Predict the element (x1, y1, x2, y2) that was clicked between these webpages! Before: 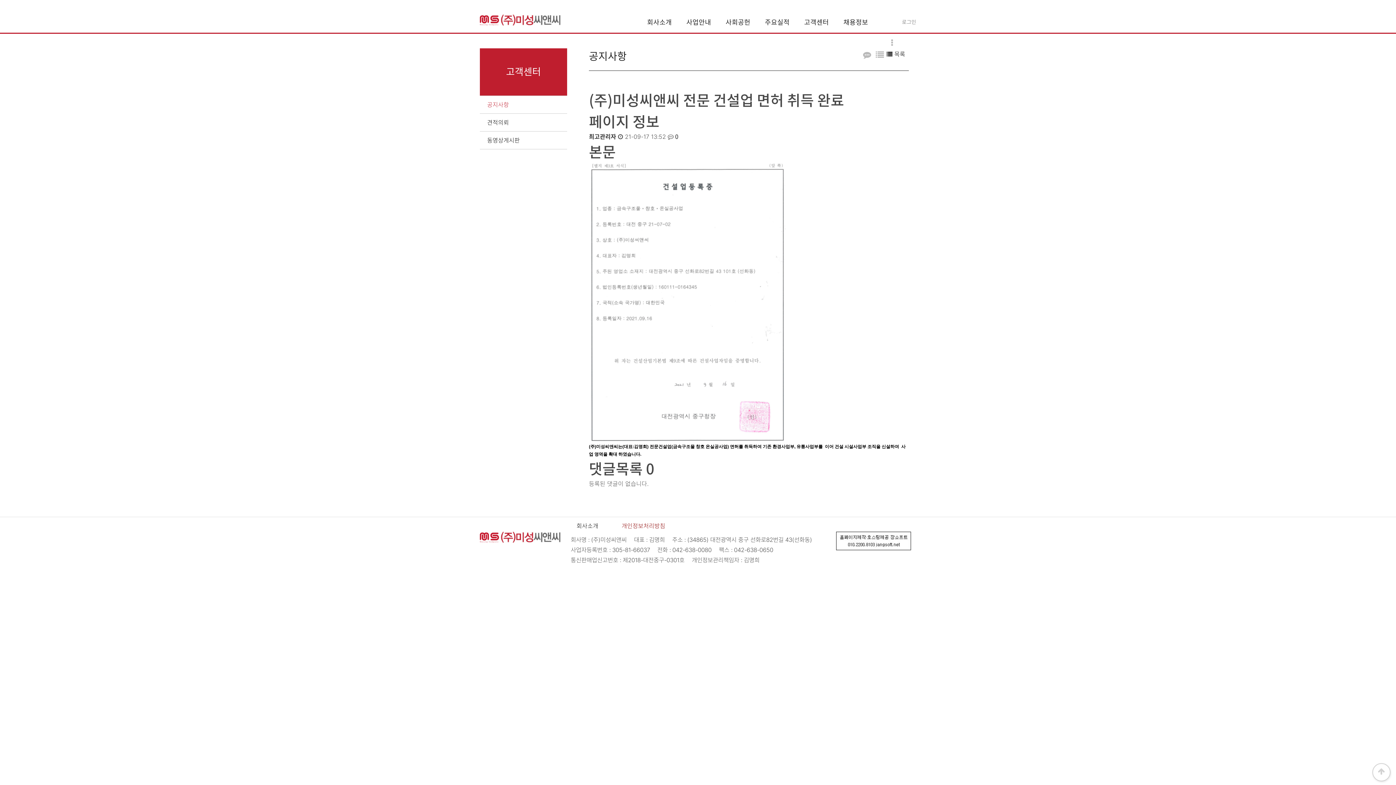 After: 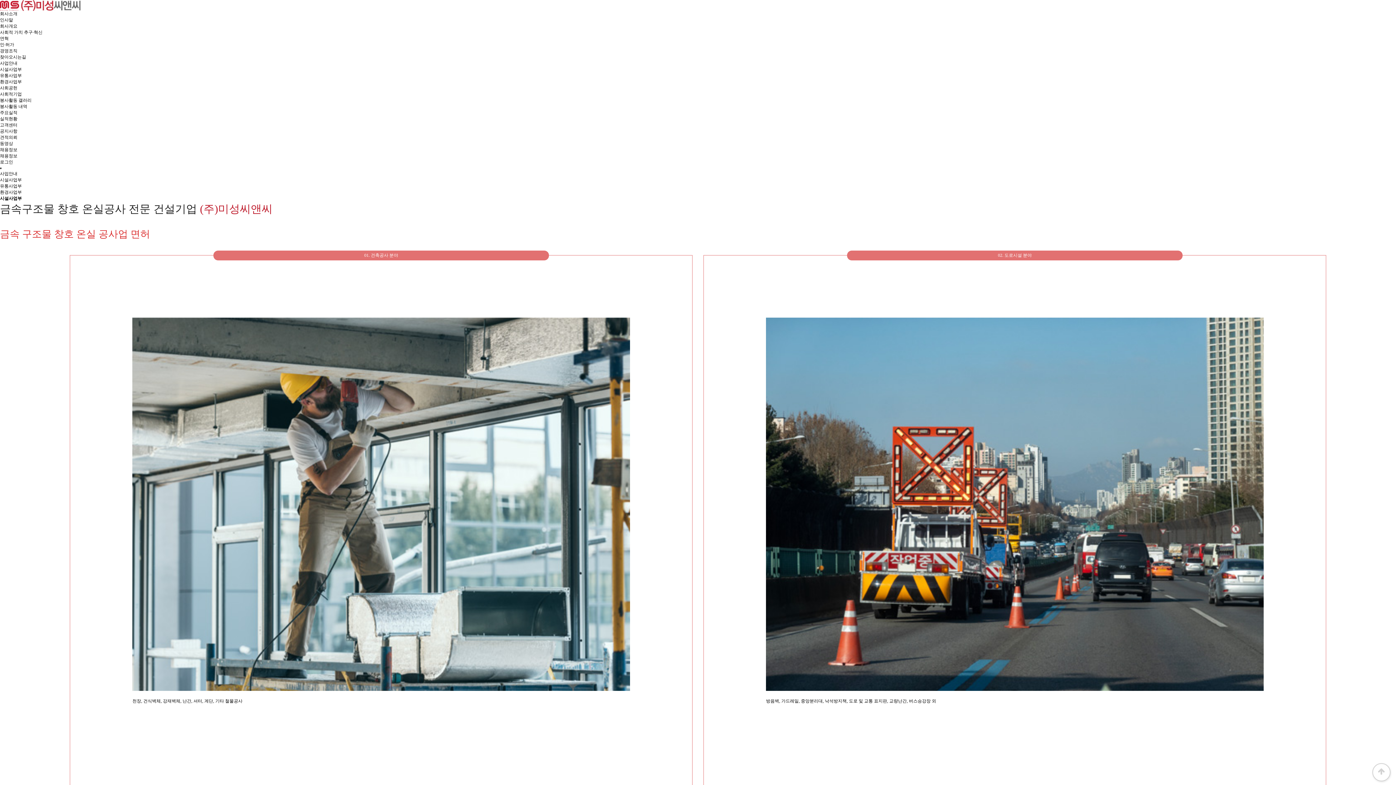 Action: label: 사업안내 bbox: (682, 10, 714, 32)